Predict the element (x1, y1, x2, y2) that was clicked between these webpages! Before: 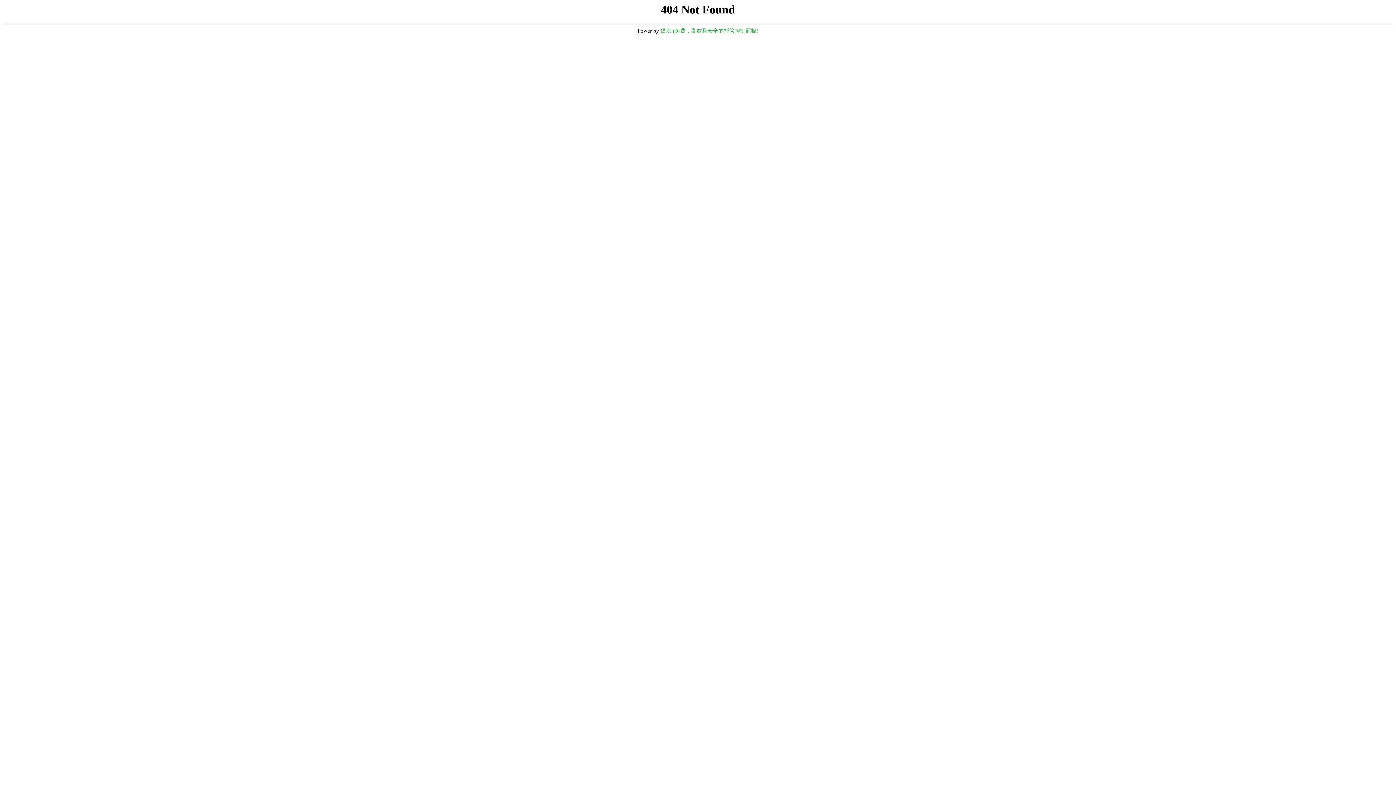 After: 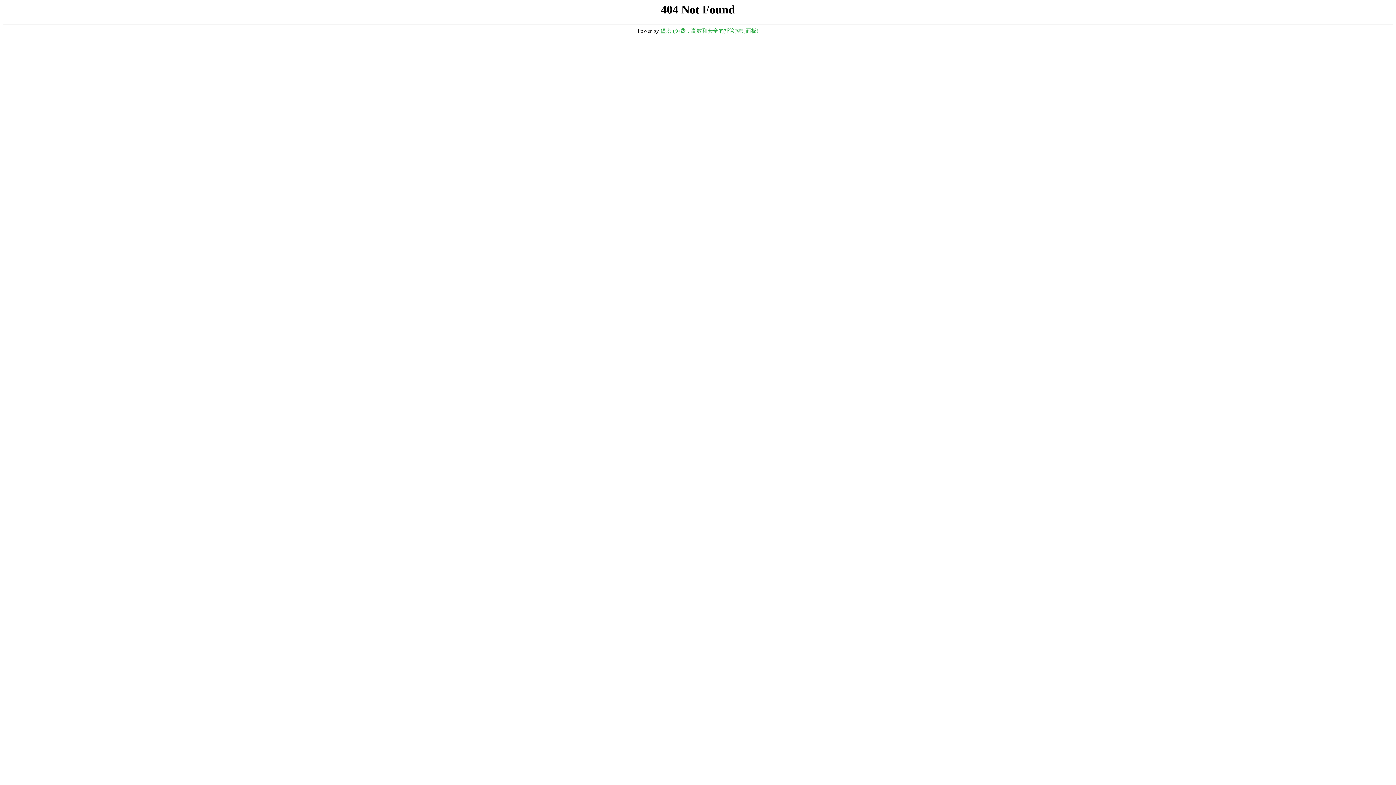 Action: label: 堡塔 (免费，高效和安全的托管控制面板) bbox: (660, 28, 758, 33)